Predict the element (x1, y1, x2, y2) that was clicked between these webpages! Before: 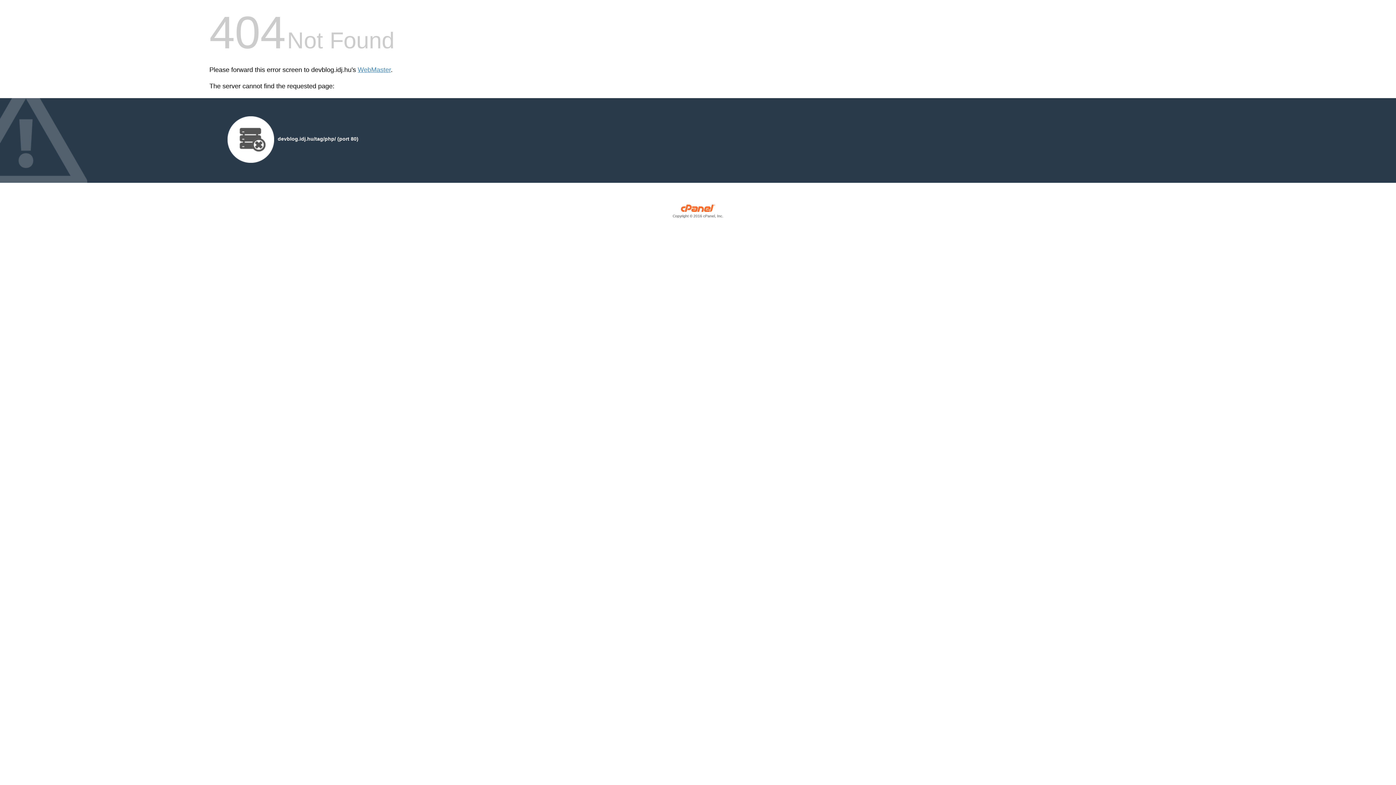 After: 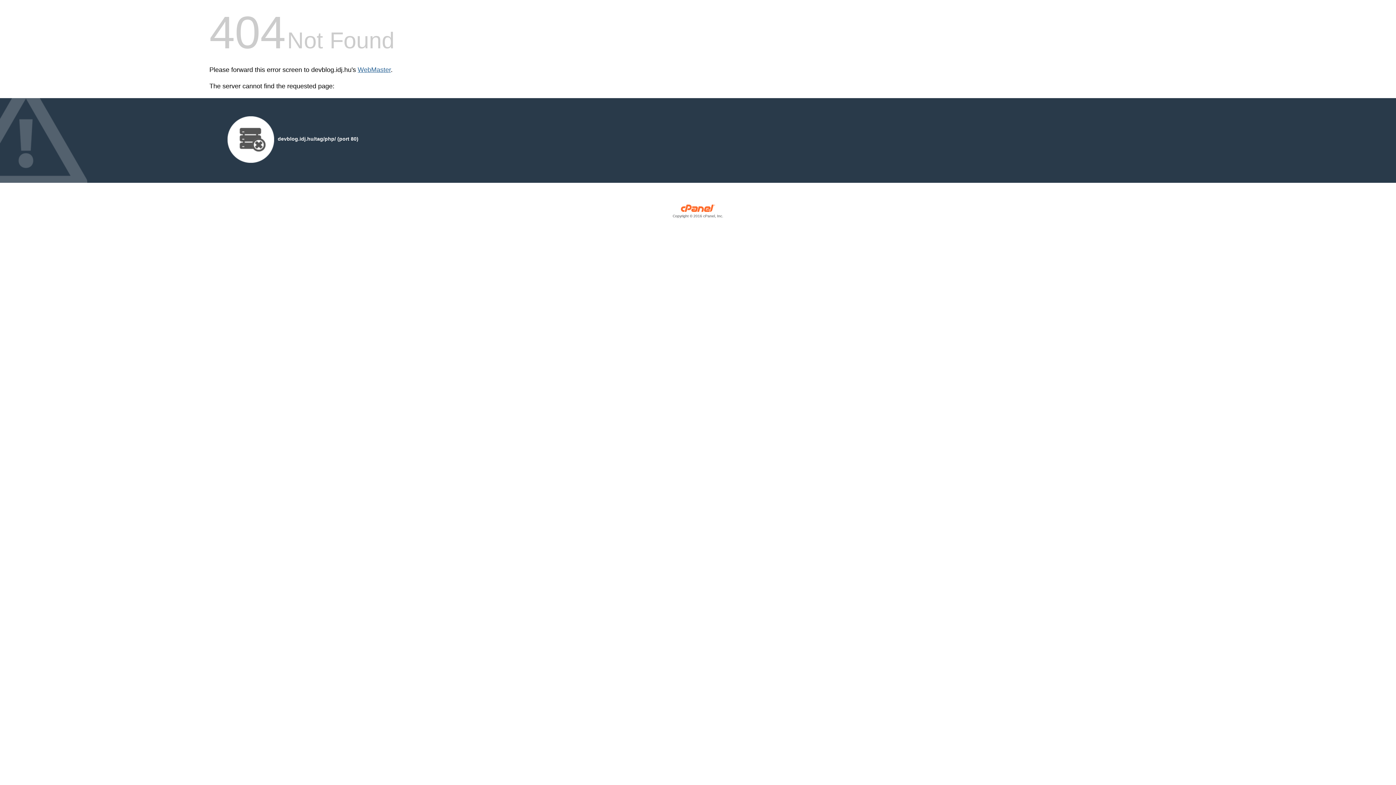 Action: bbox: (357, 66, 390, 73) label: WebMaster